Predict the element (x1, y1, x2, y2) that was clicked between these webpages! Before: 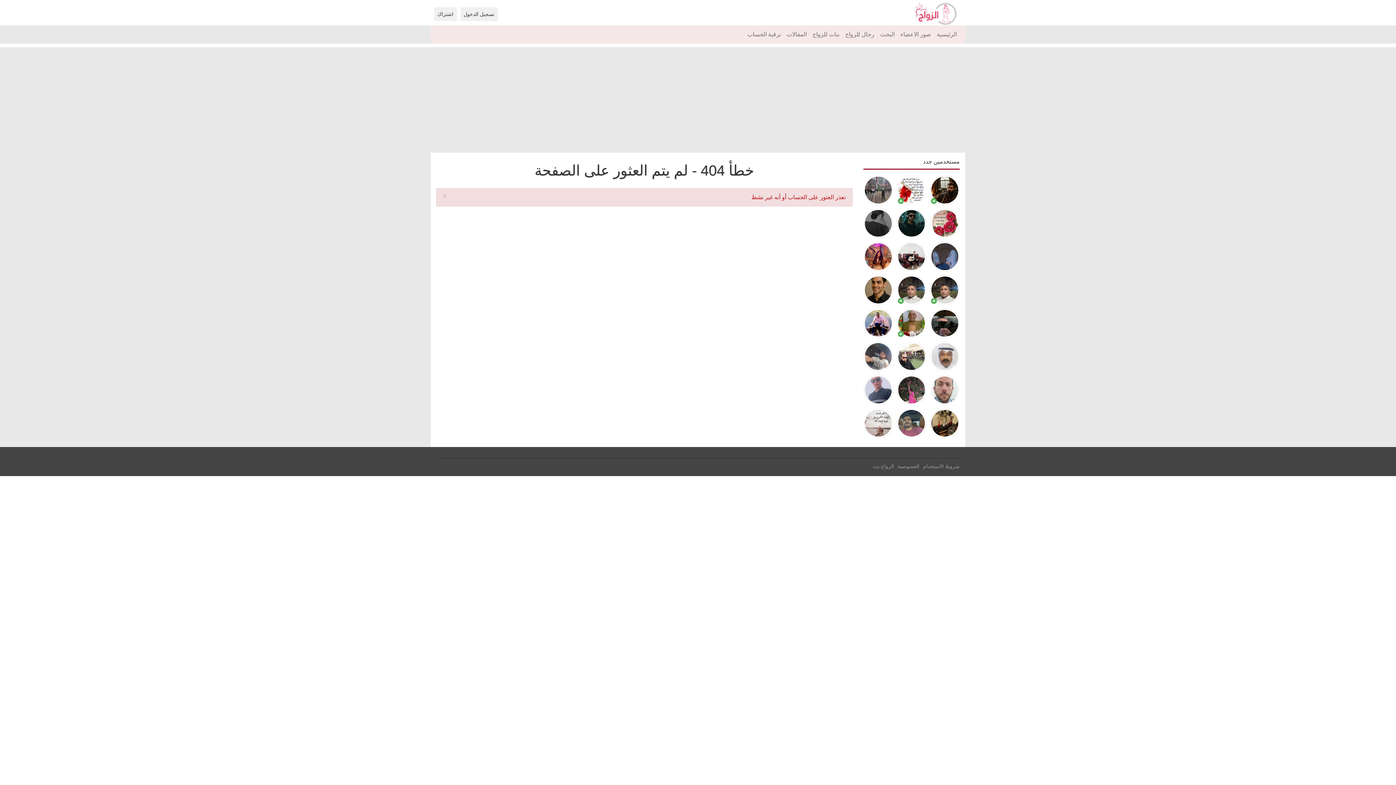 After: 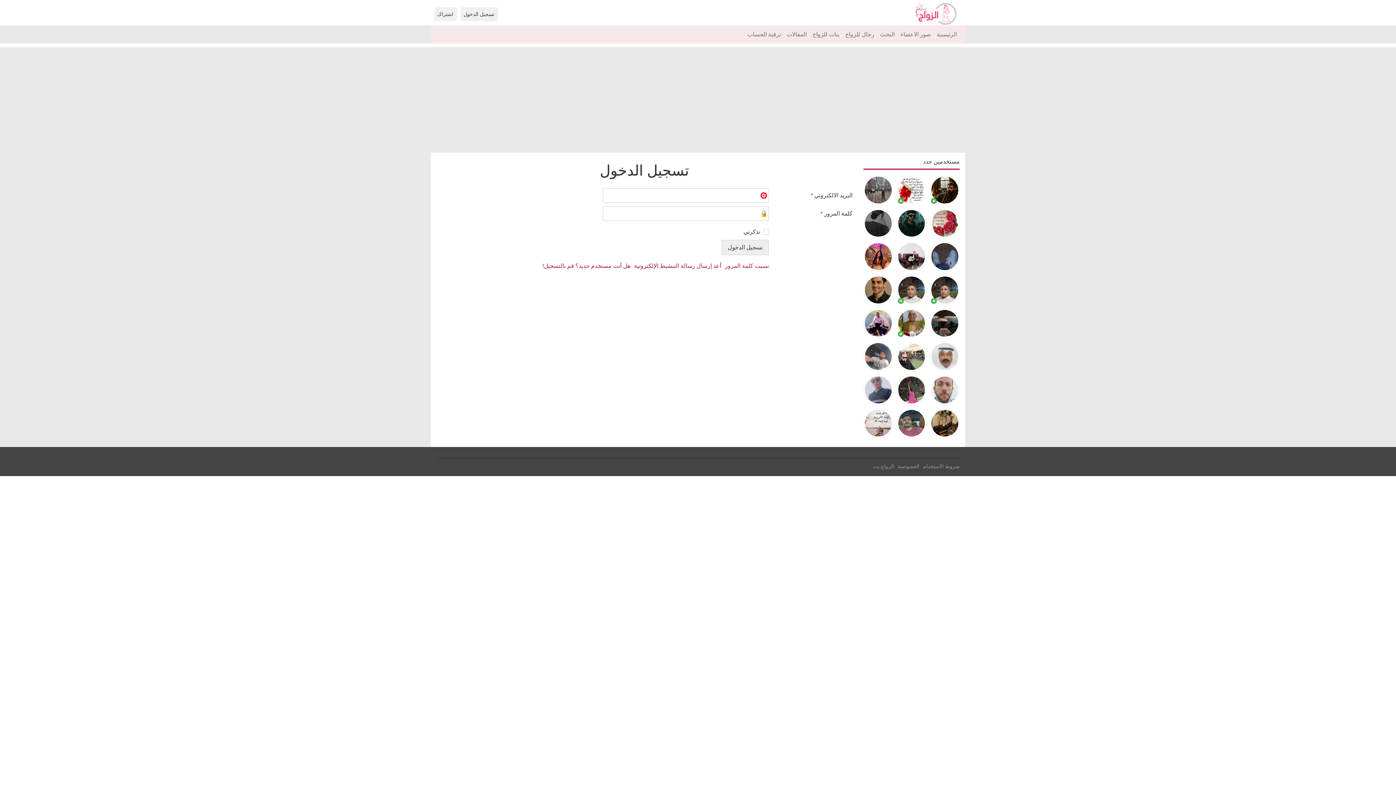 Action: bbox: (863, 176, 893, 182)